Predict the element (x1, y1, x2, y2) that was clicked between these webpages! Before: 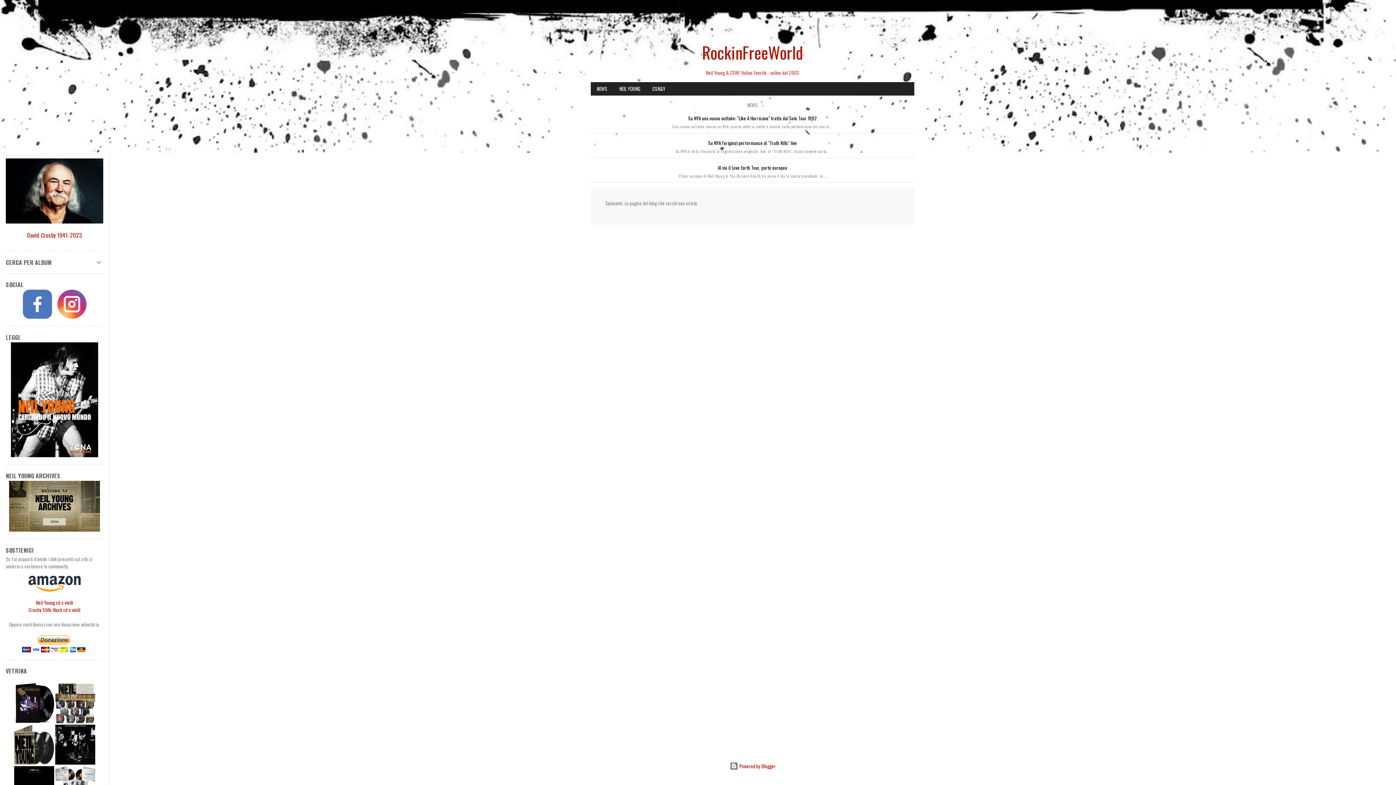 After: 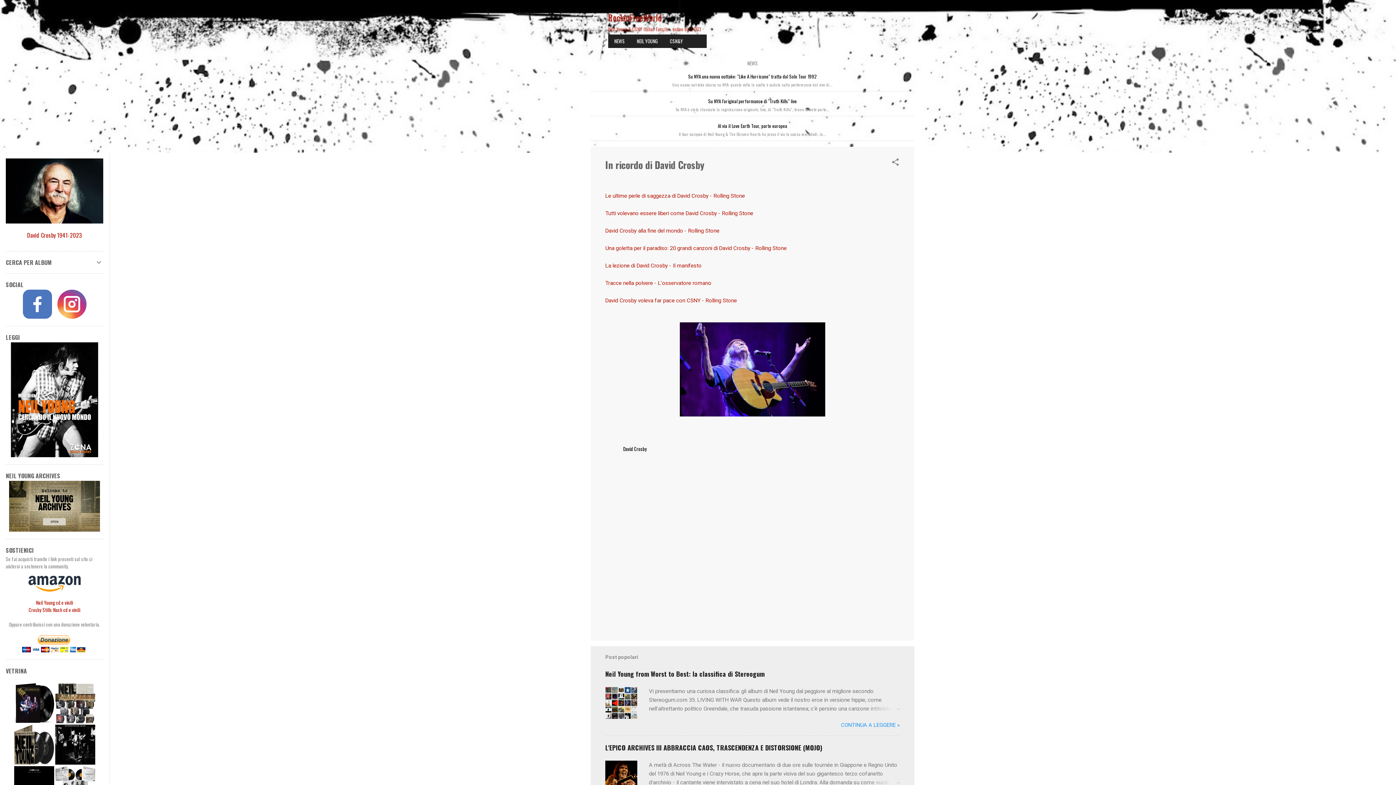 Action: label: David Crosby 1941-2023 bbox: (5, 230, 103, 239)